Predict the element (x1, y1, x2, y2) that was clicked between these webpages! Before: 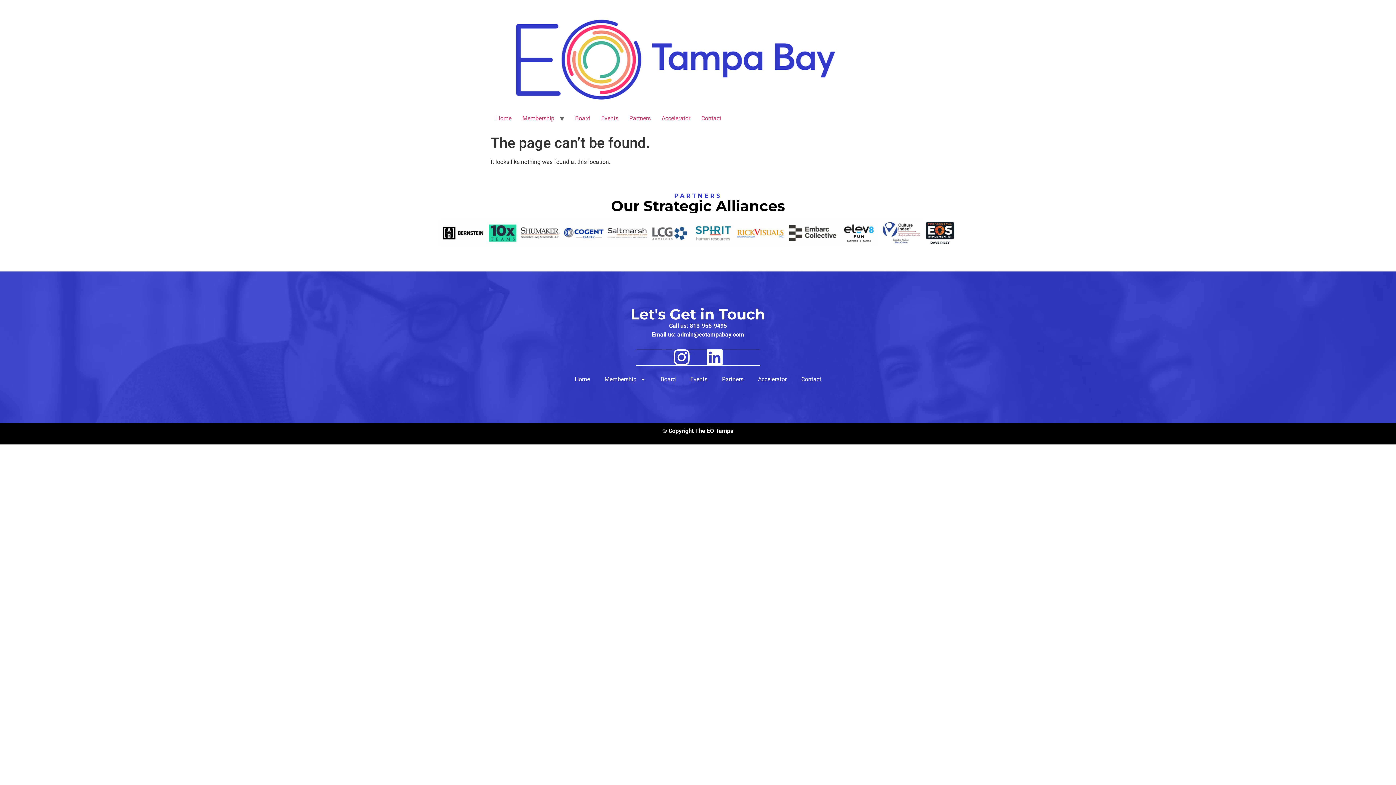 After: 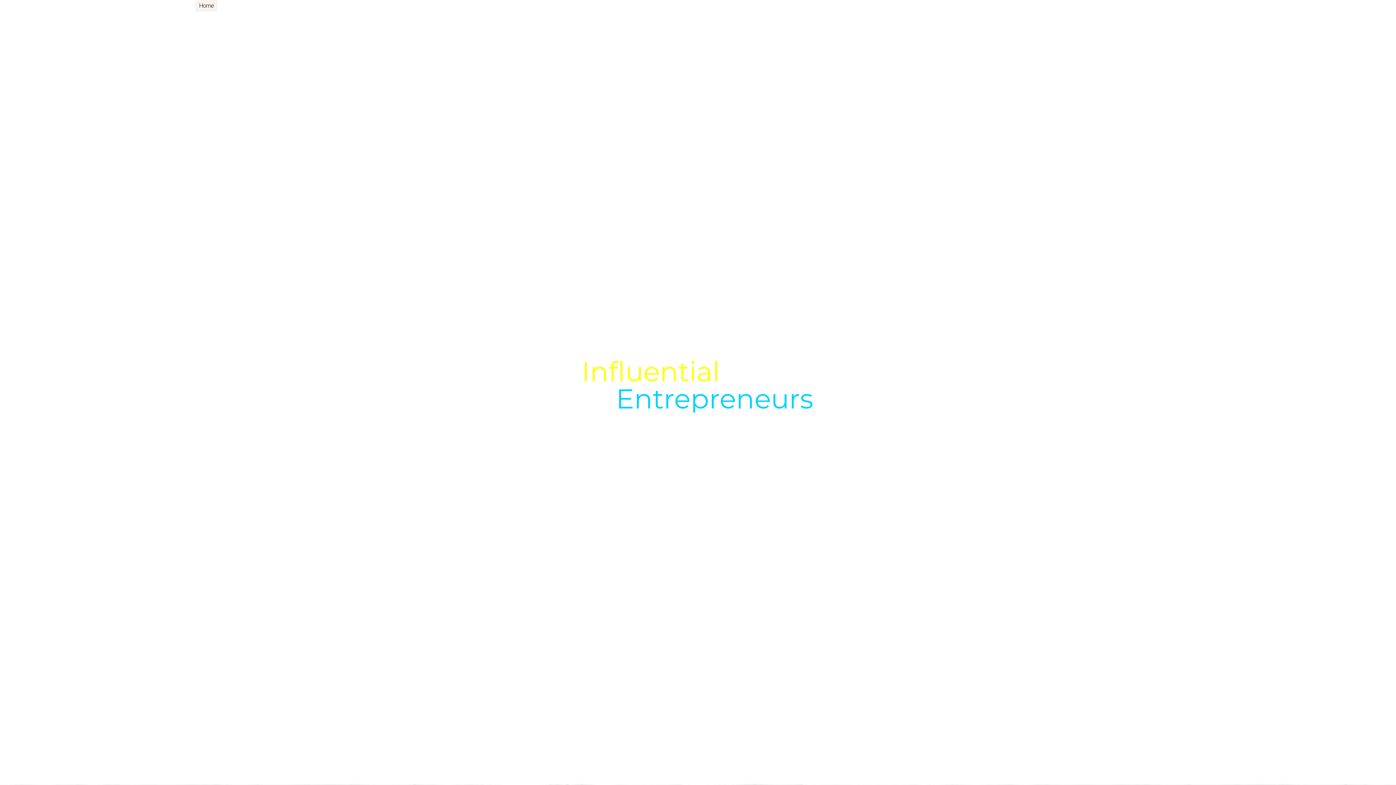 Action: bbox: (490, 5, 864, 111)